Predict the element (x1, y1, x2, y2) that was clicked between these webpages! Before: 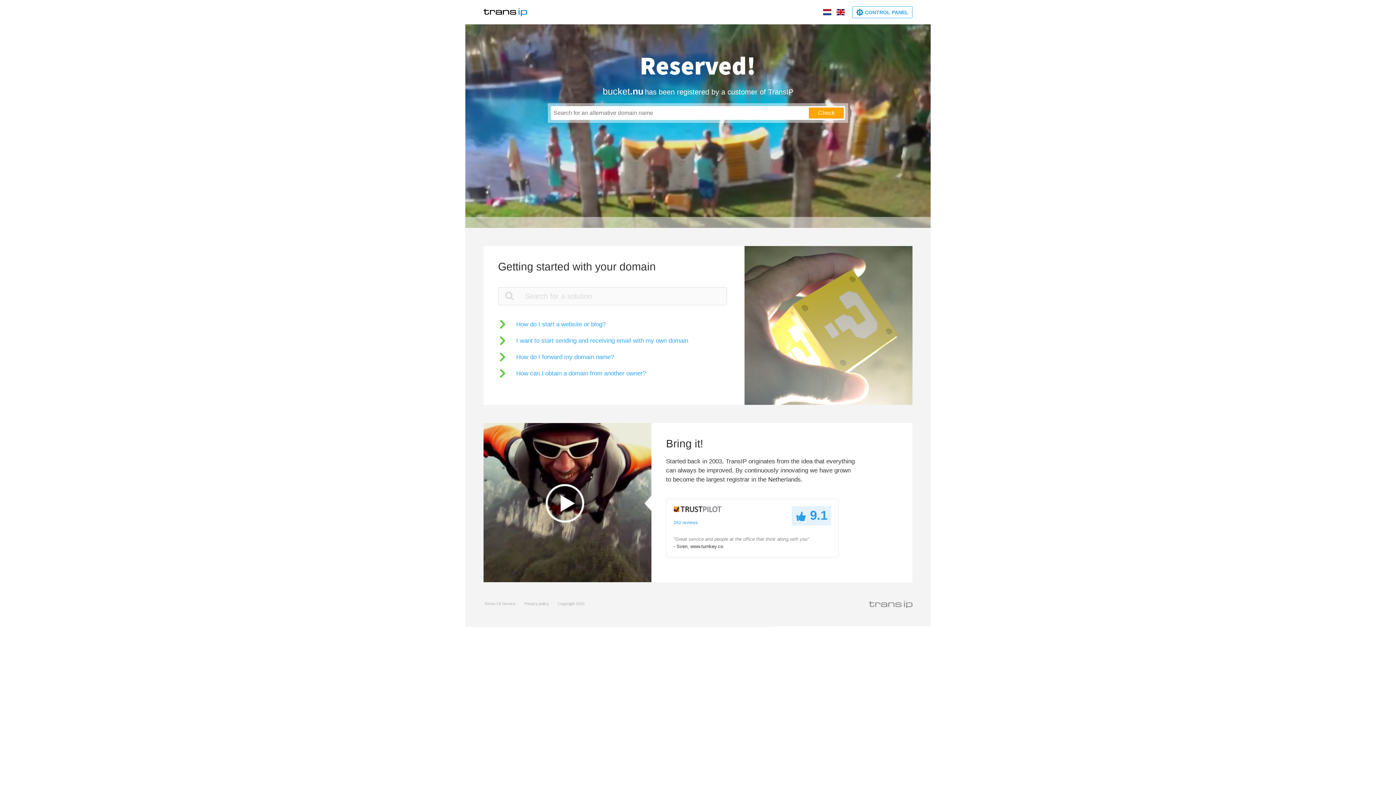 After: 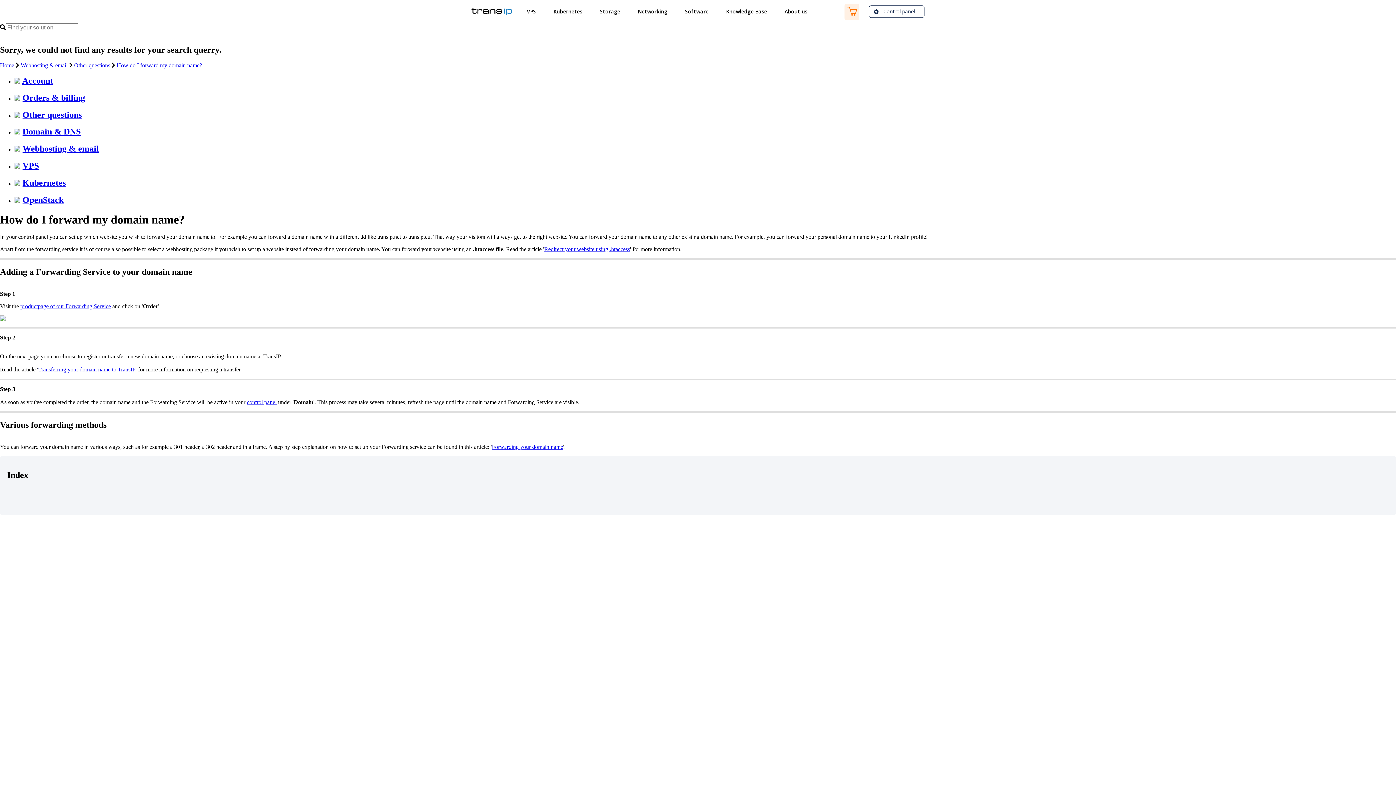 Action: label: How do I forward my domain name? bbox: (498, 352, 614, 361)